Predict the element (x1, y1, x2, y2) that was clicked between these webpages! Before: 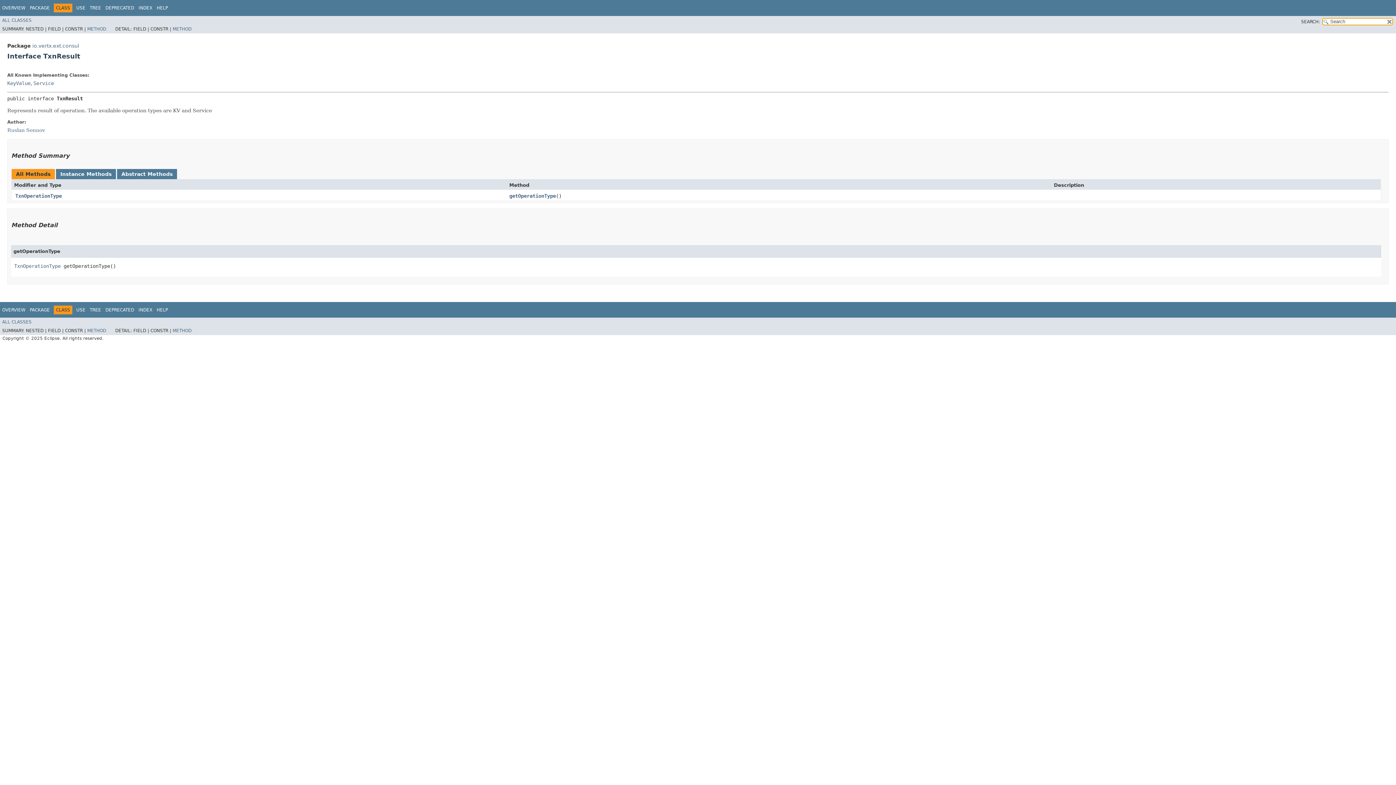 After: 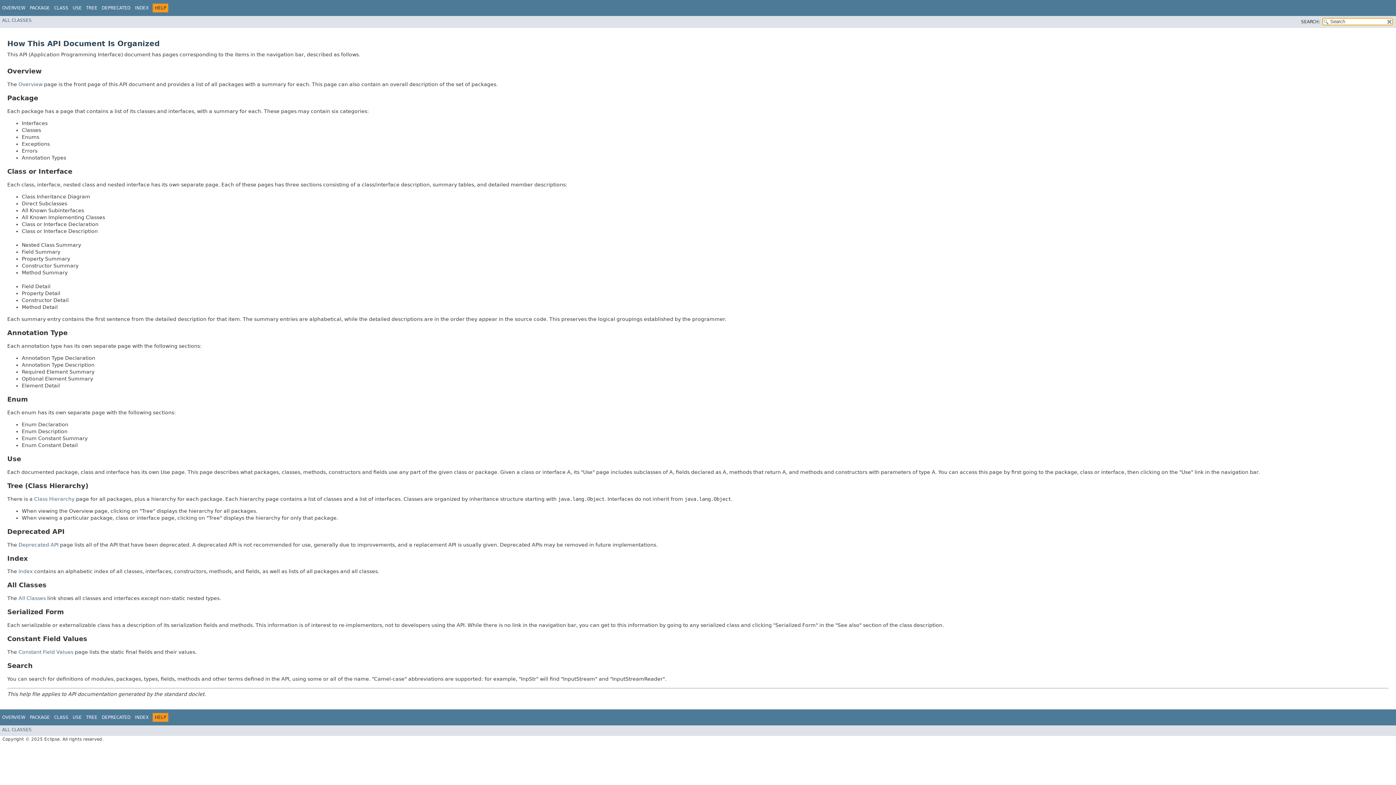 Action: bbox: (156, 5, 168, 10) label: HELP